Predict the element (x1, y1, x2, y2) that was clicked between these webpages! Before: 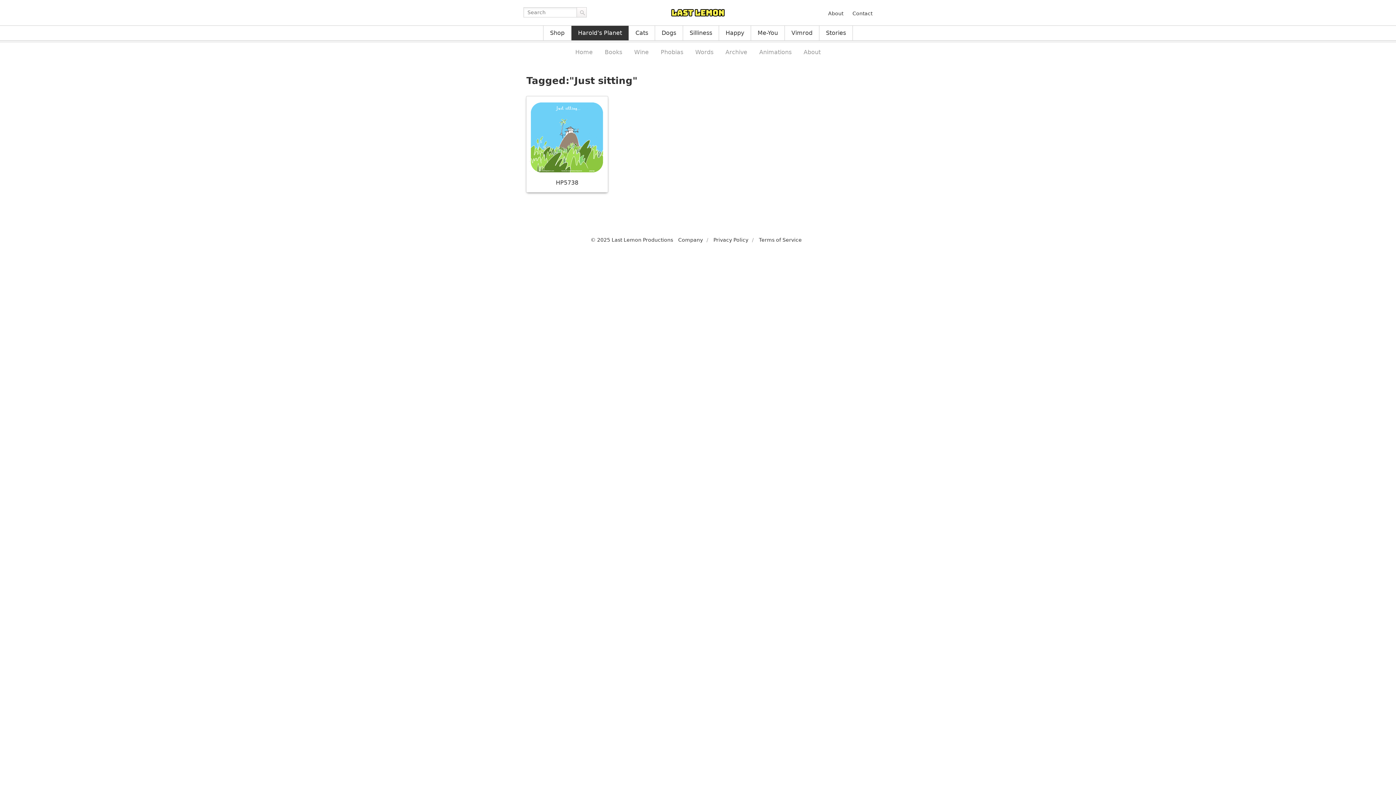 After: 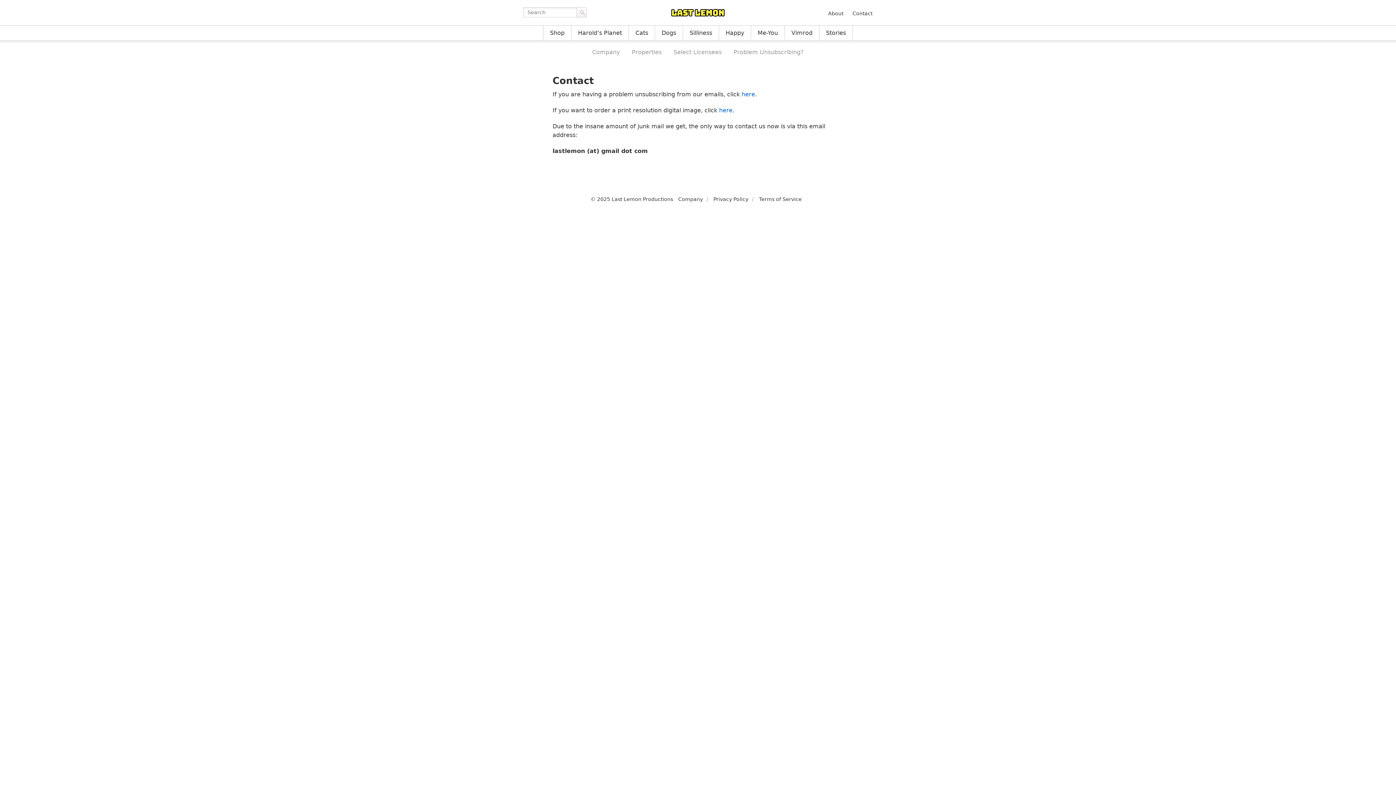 Action: bbox: (852, 10, 872, 16) label: Contact